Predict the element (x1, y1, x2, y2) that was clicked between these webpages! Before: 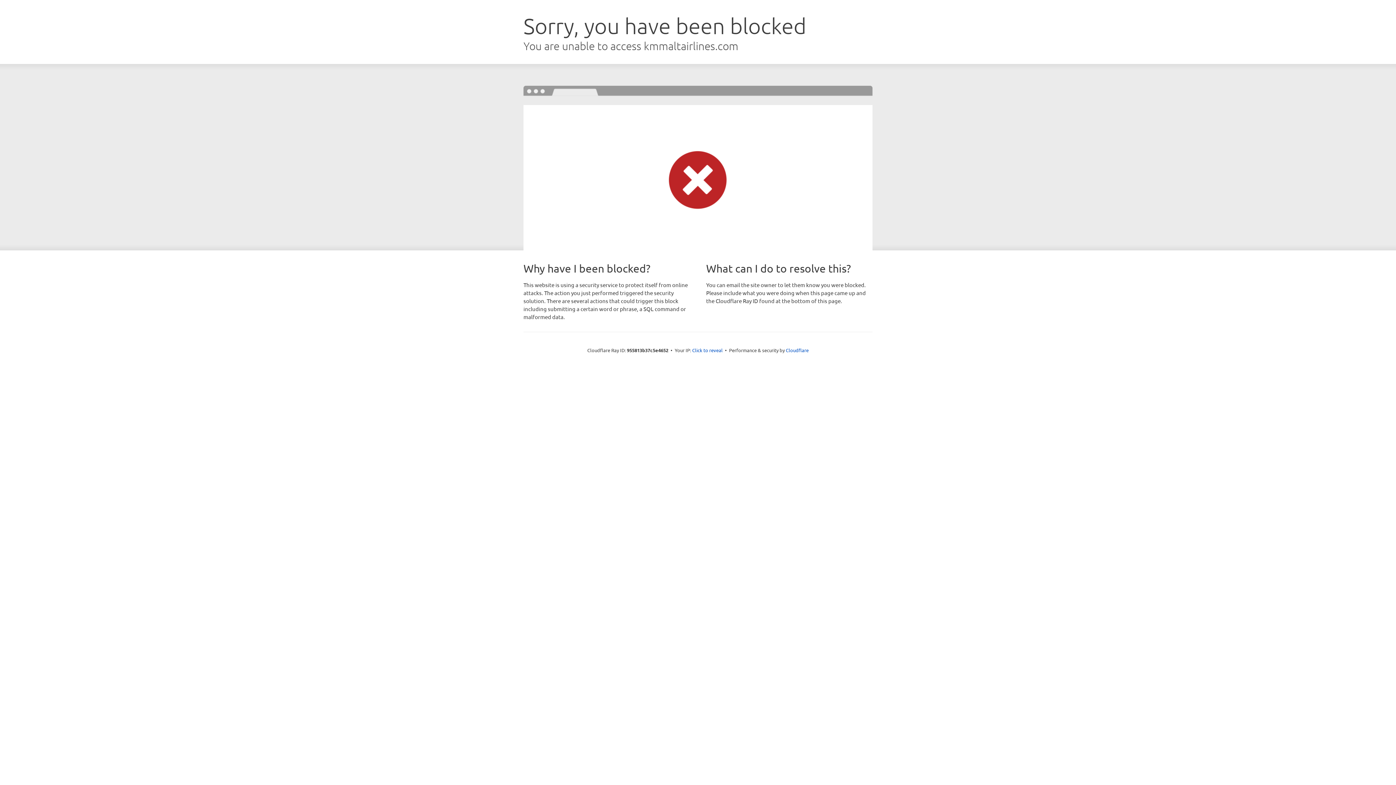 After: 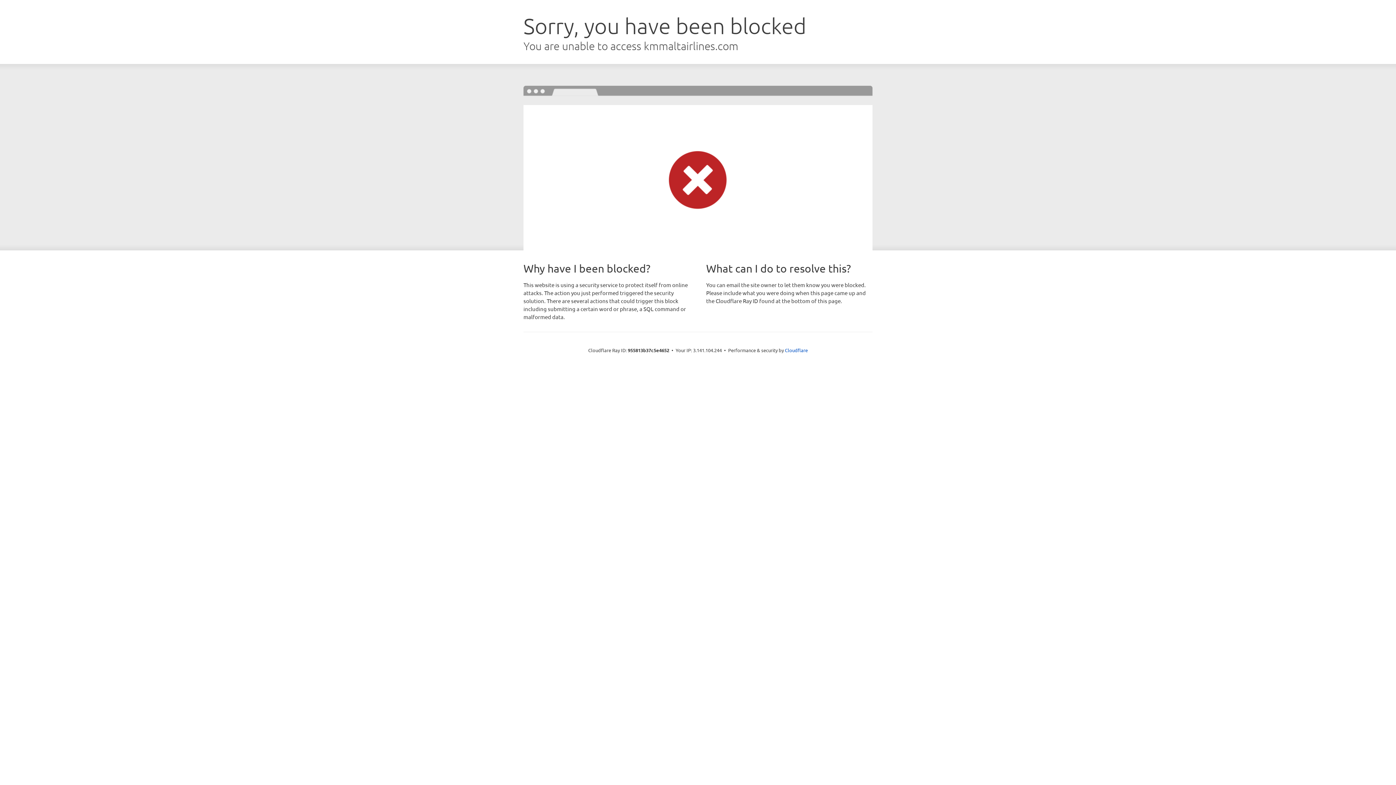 Action: bbox: (692, 346, 722, 353) label: Click to reveal